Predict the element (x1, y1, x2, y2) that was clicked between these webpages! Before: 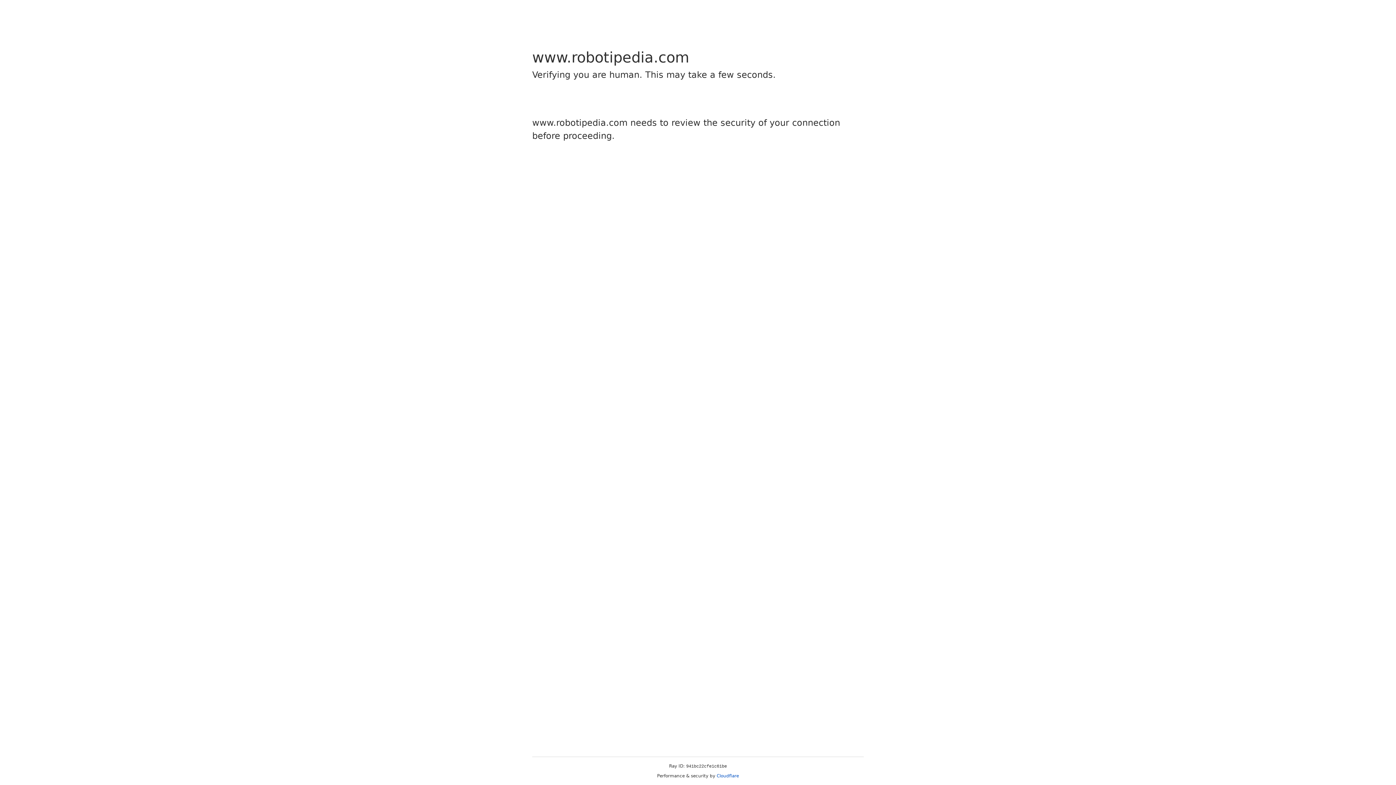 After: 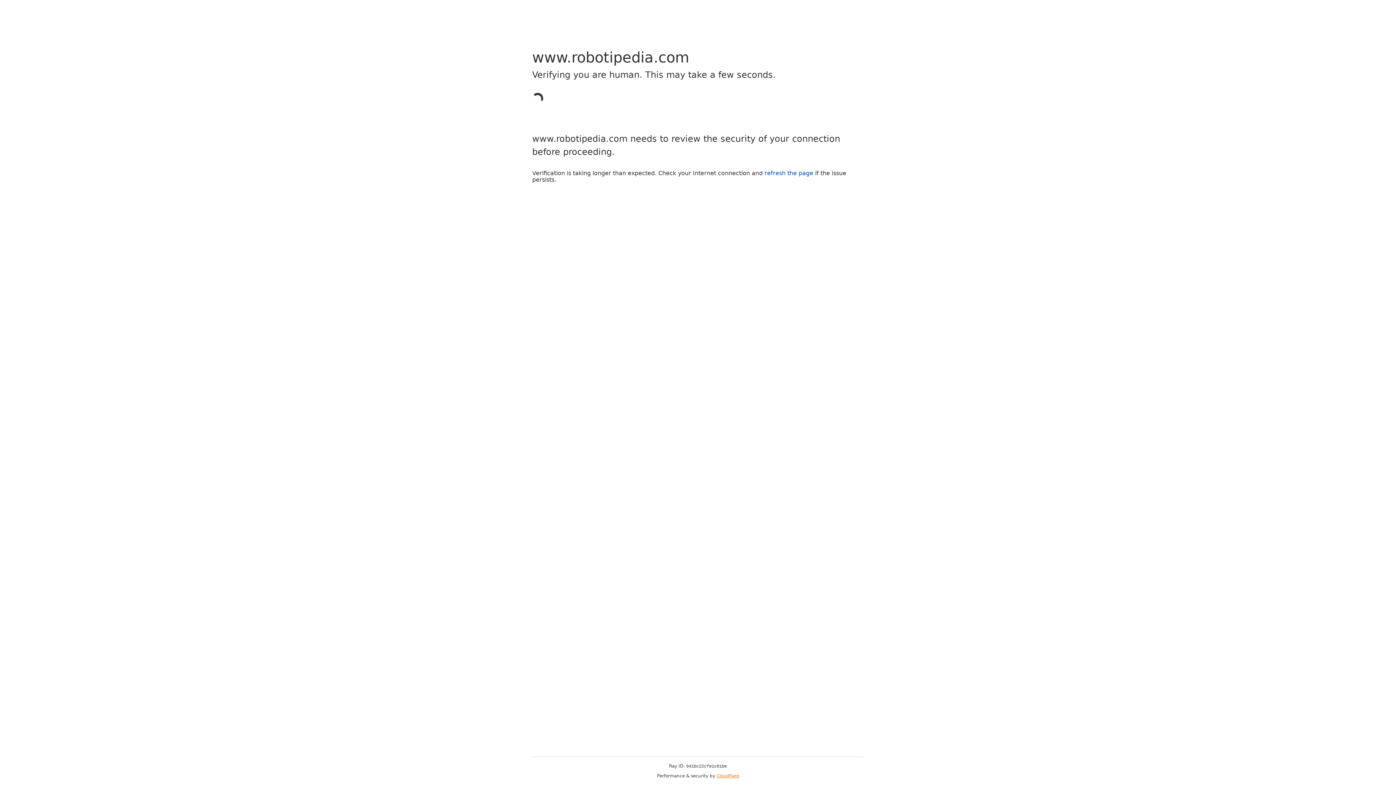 Action: label: Cloudflare bbox: (716, 773, 739, 778)